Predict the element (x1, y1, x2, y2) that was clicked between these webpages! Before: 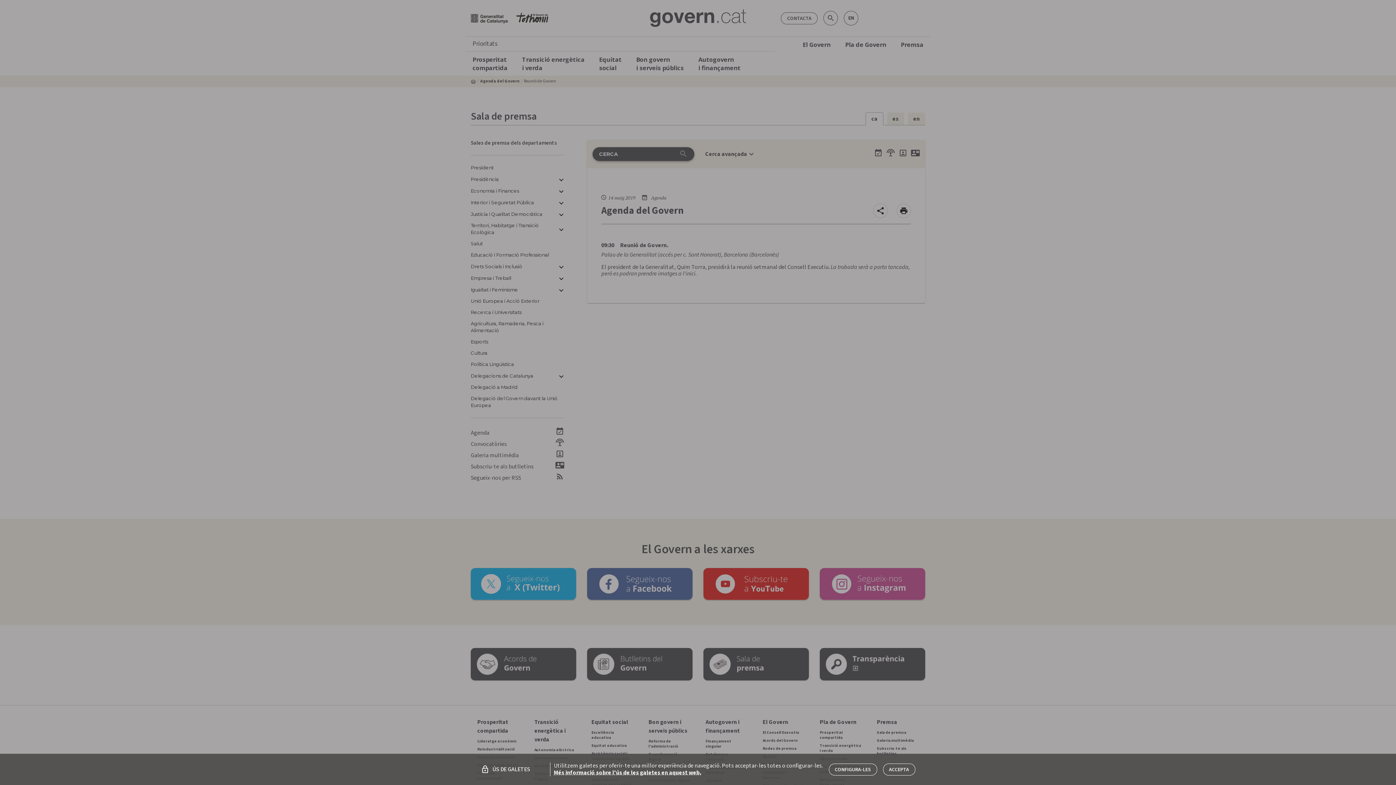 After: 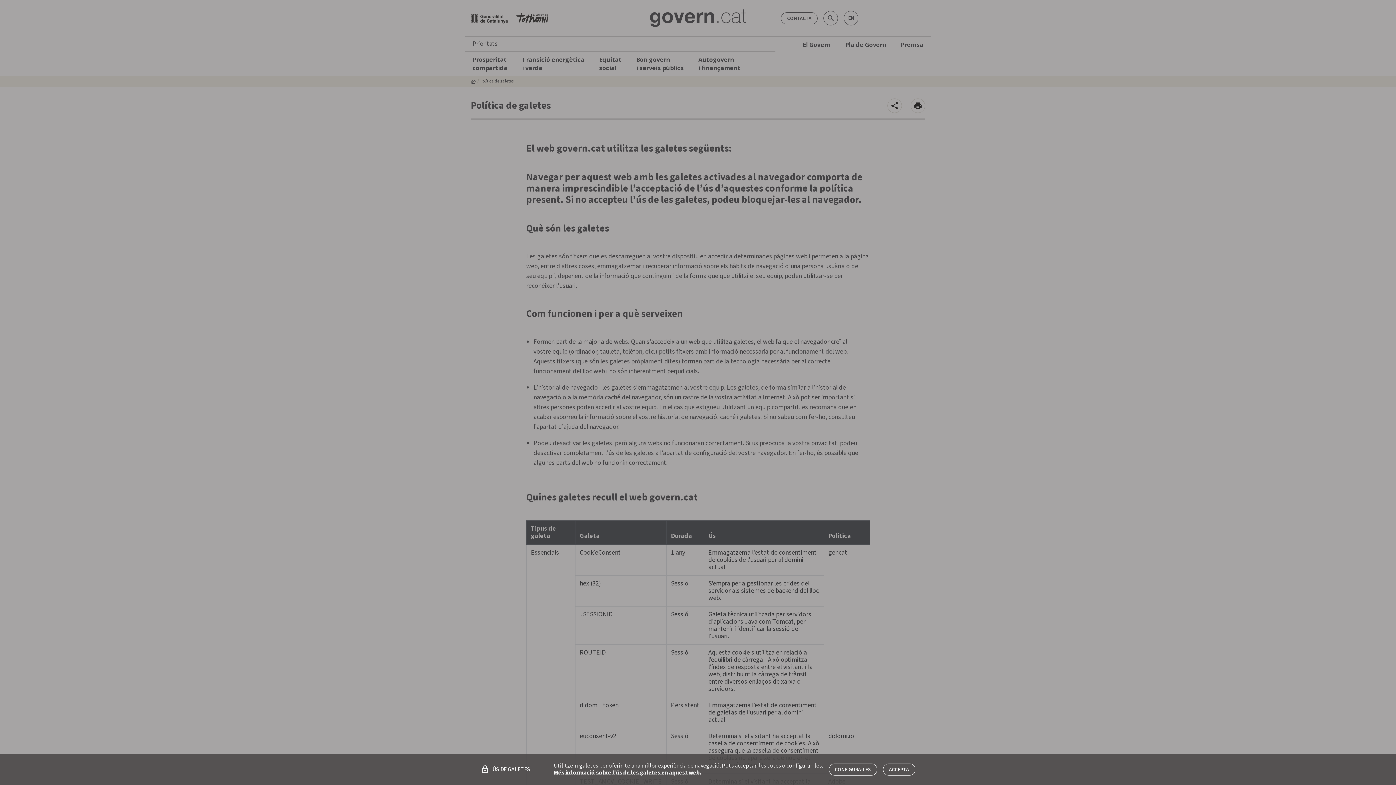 Action: bbox: (554, 769, 701, 777) label: Més informació sobre l'ús de les galetes en aquest web.